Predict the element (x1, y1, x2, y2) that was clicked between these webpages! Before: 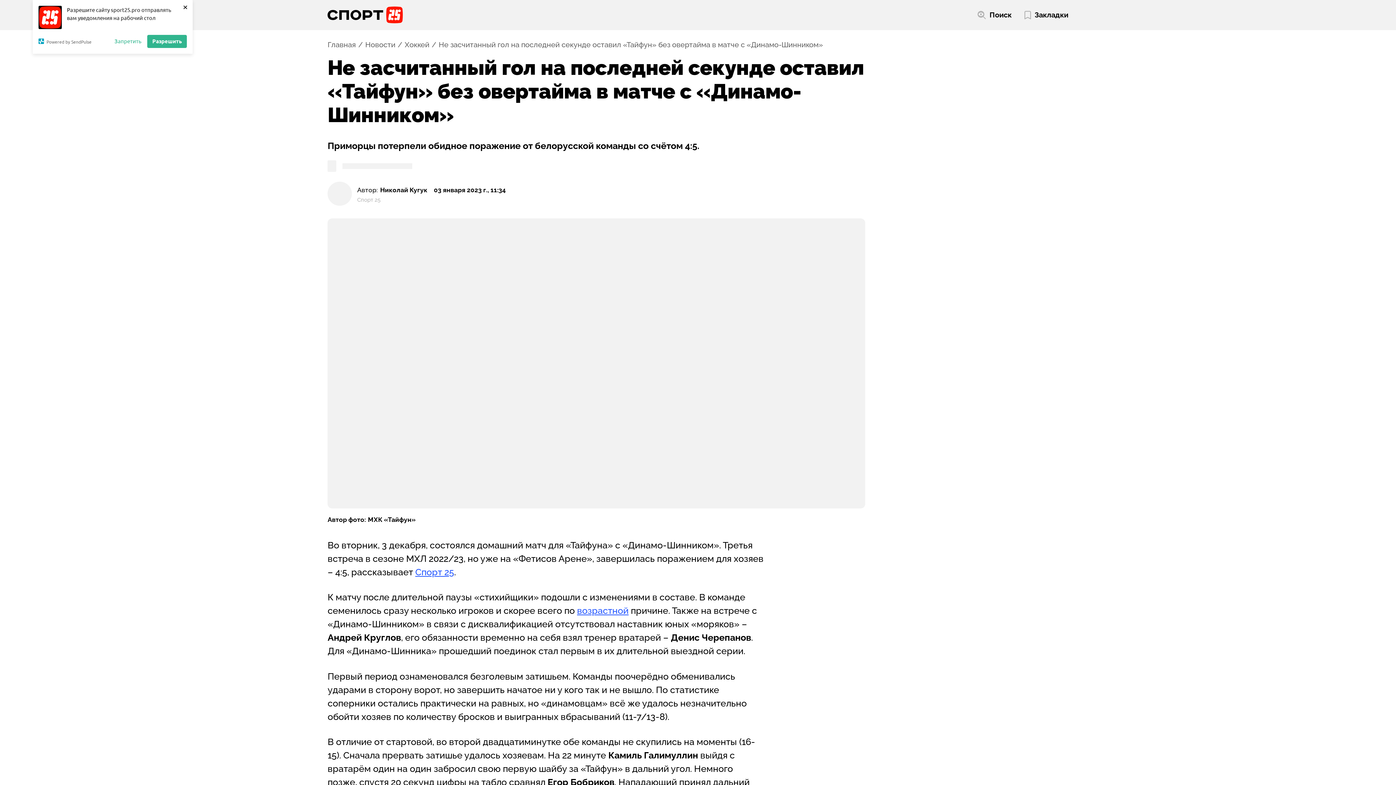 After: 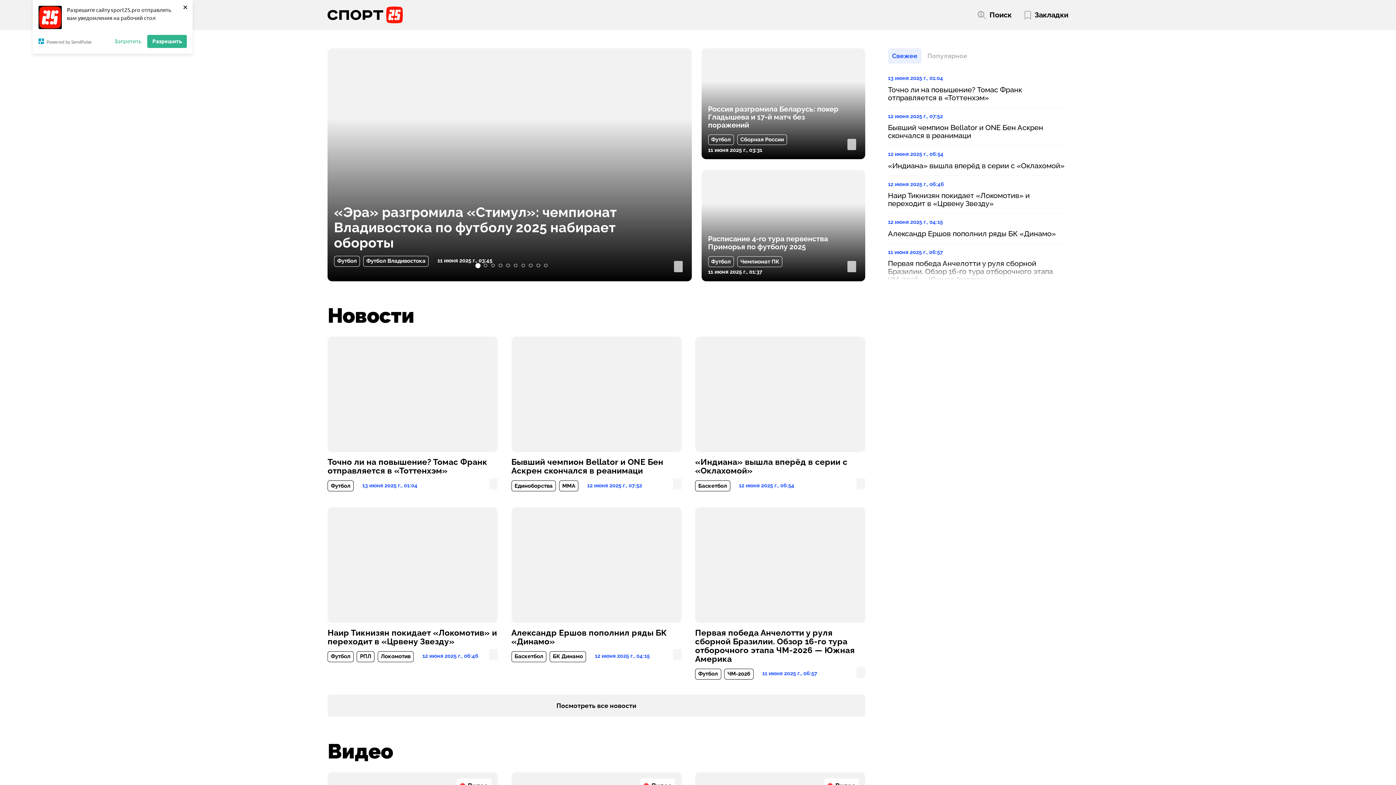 Action: bbox: (327, 39, 356, 50) label: Главная